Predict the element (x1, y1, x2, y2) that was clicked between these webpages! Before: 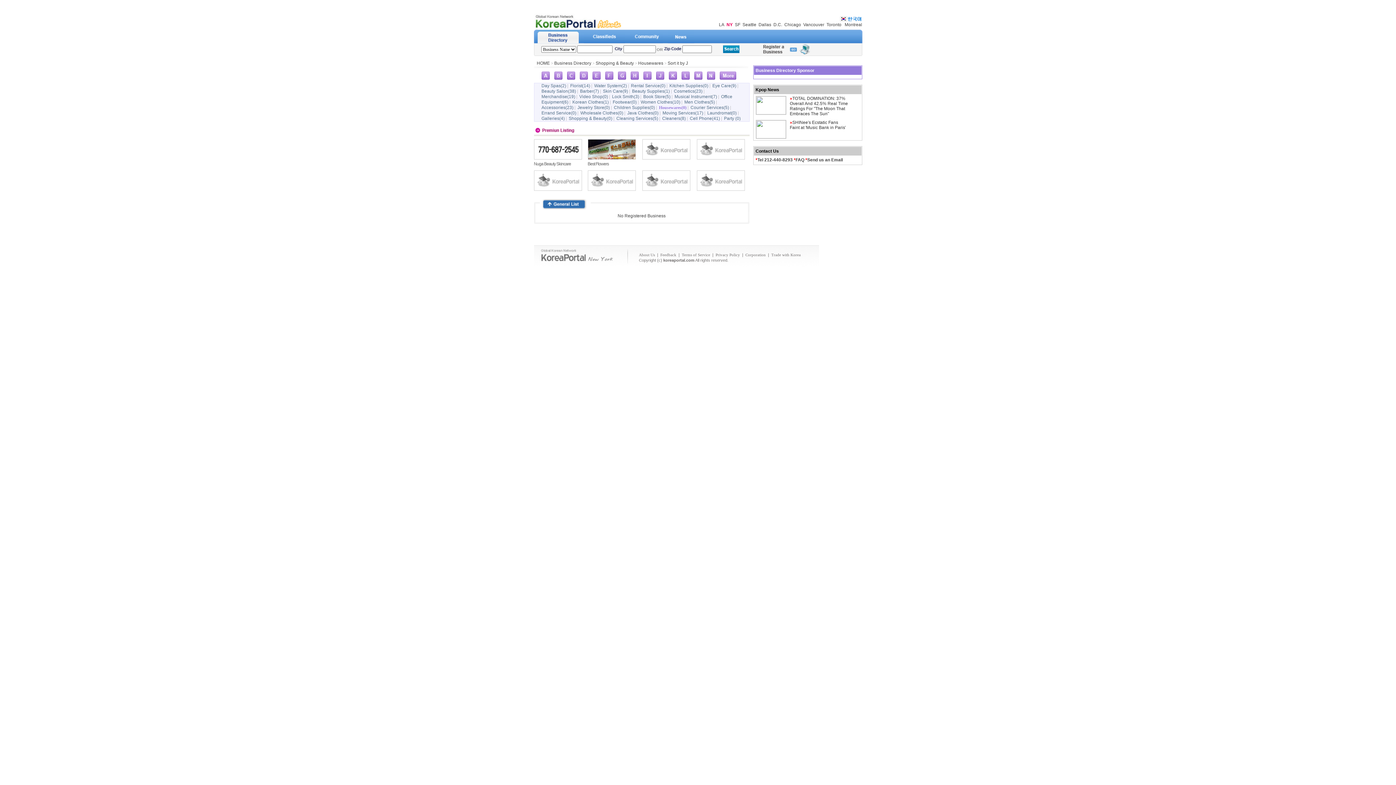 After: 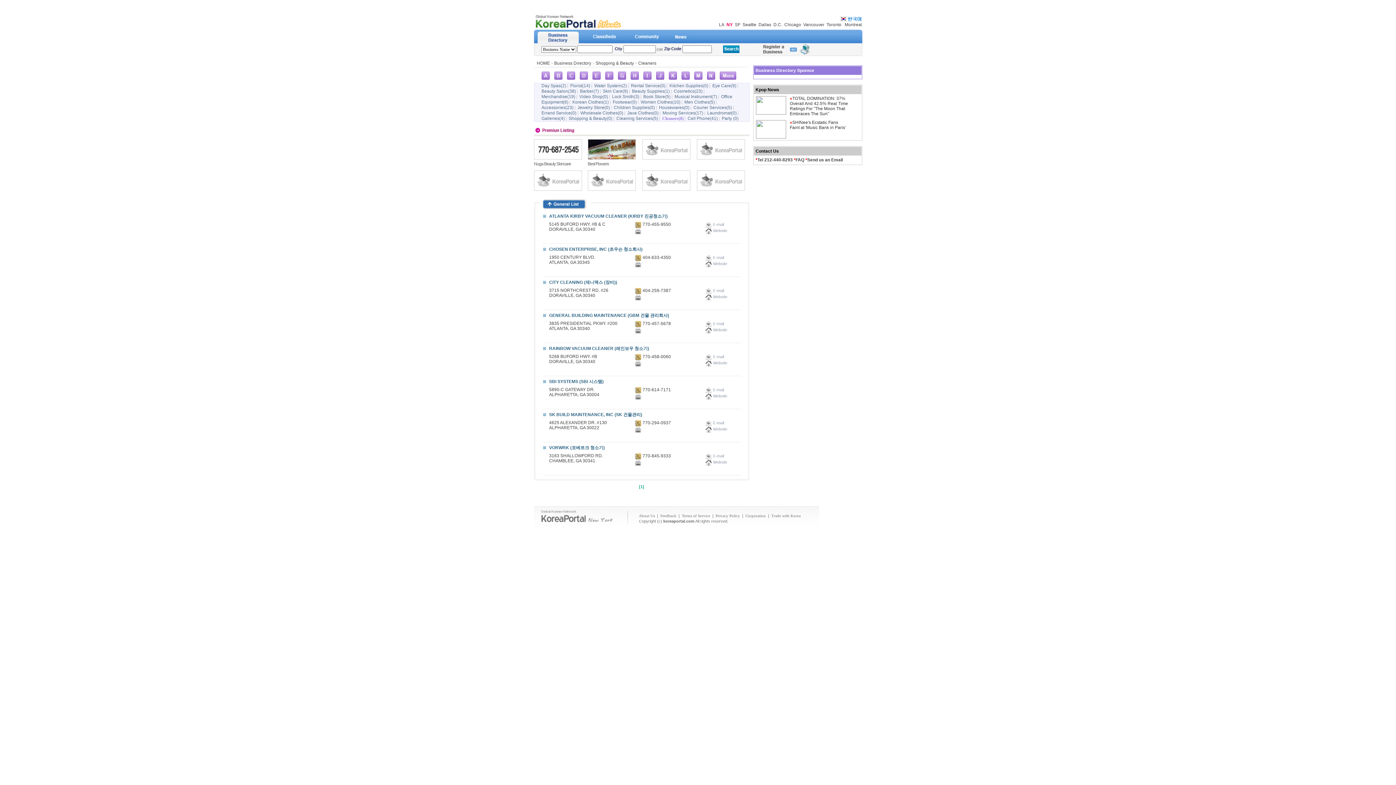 Action: label: Cleaners(8) bbox: (662, 116, 686, 121)